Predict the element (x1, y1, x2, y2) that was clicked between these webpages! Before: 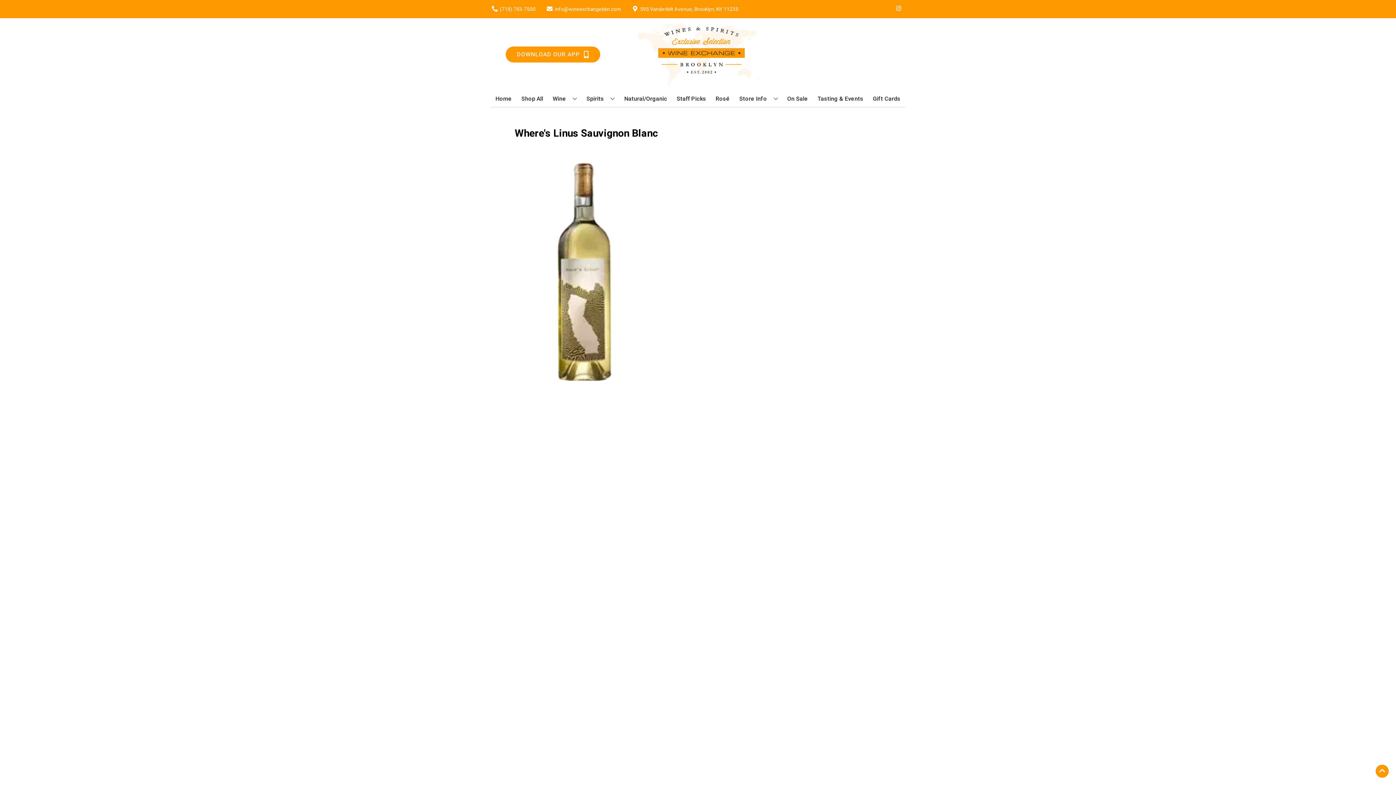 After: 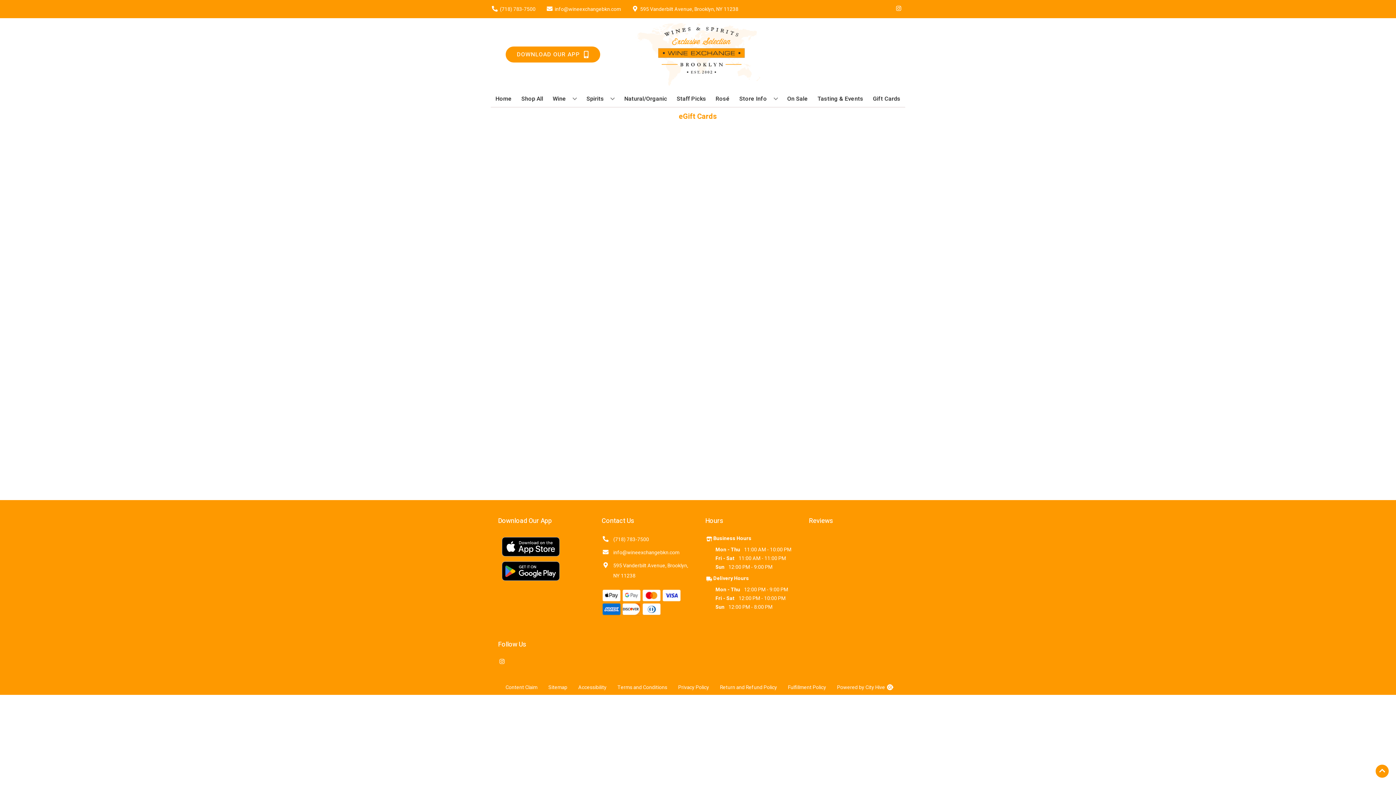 Action: bbox: (870, 90, 903, 106) label: Gift Cards